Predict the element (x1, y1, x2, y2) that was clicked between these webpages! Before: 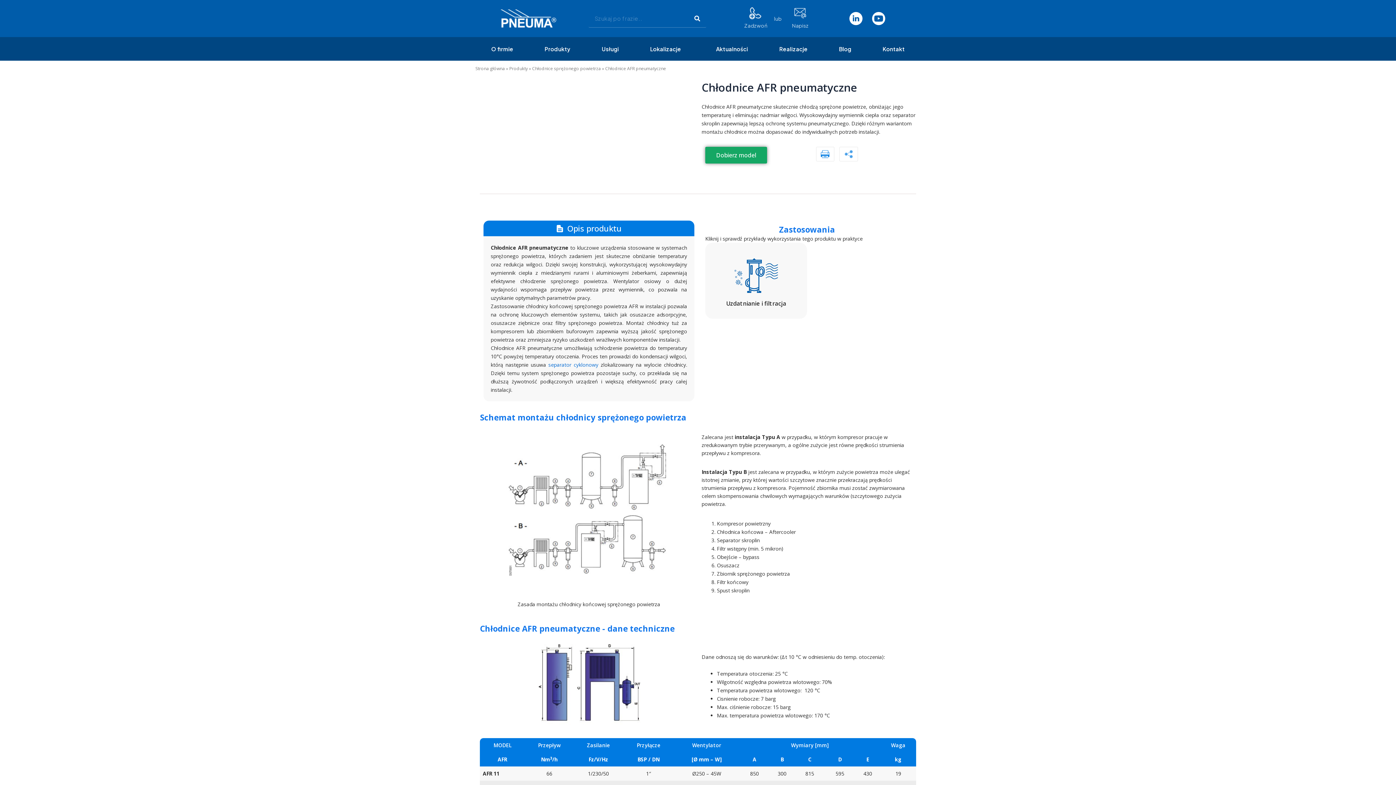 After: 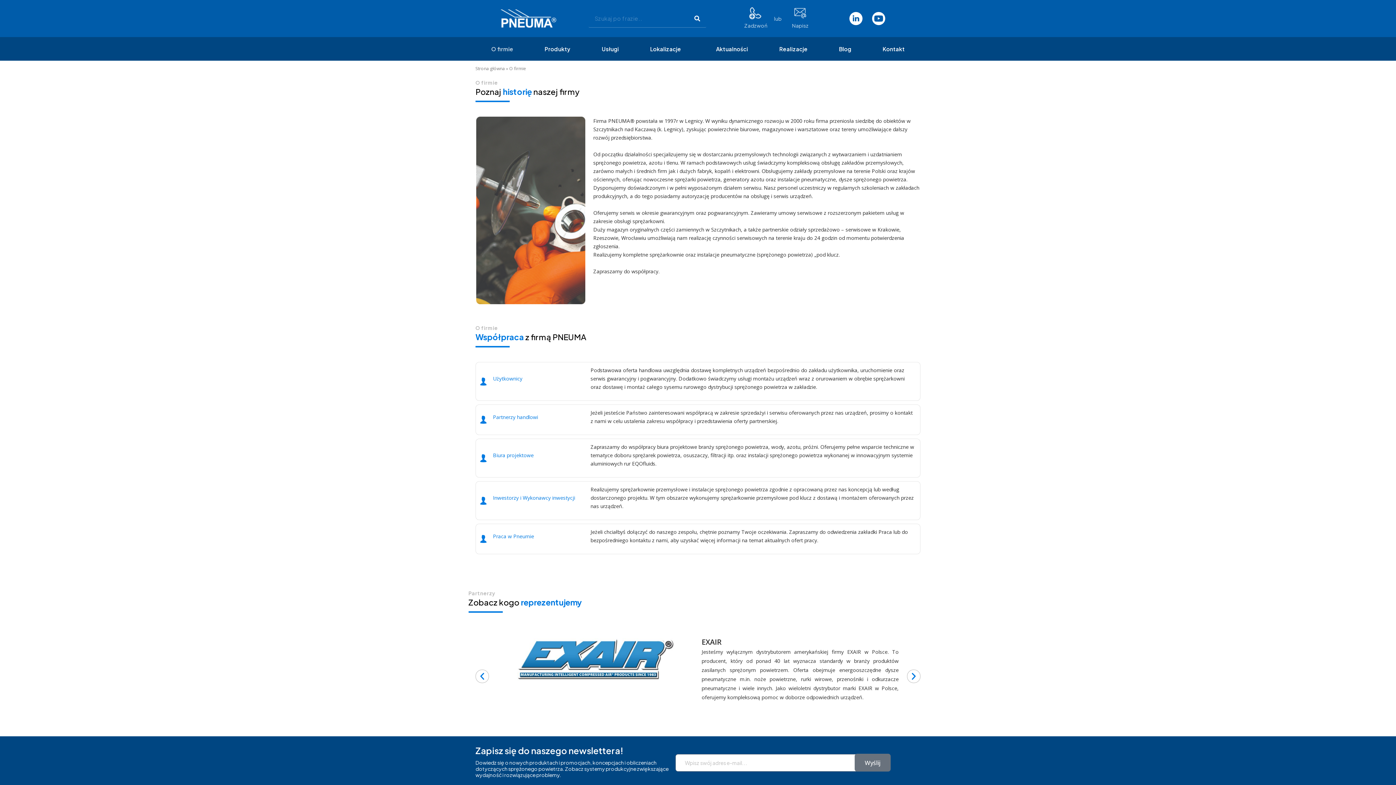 Action: label: O firmie bbox: (475, 40, 529, 57)